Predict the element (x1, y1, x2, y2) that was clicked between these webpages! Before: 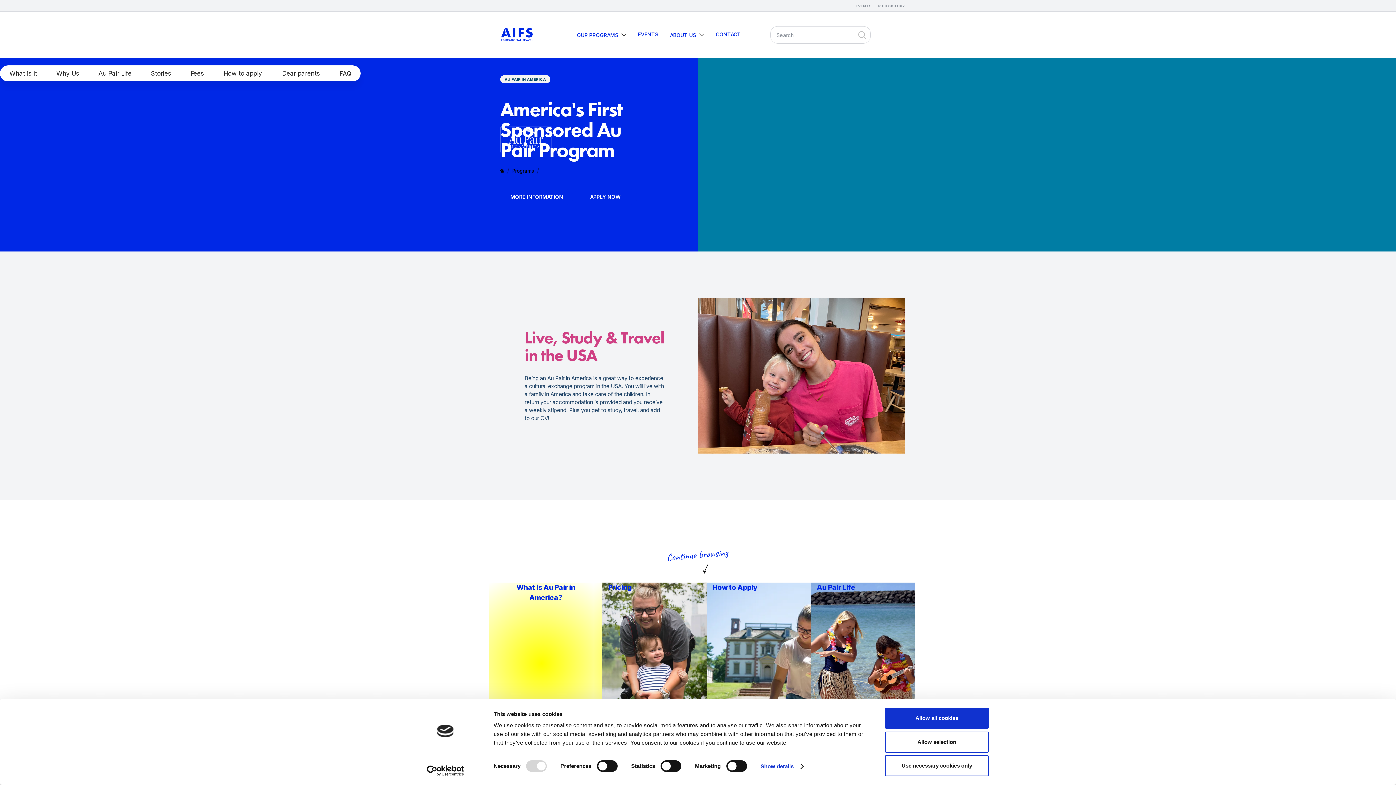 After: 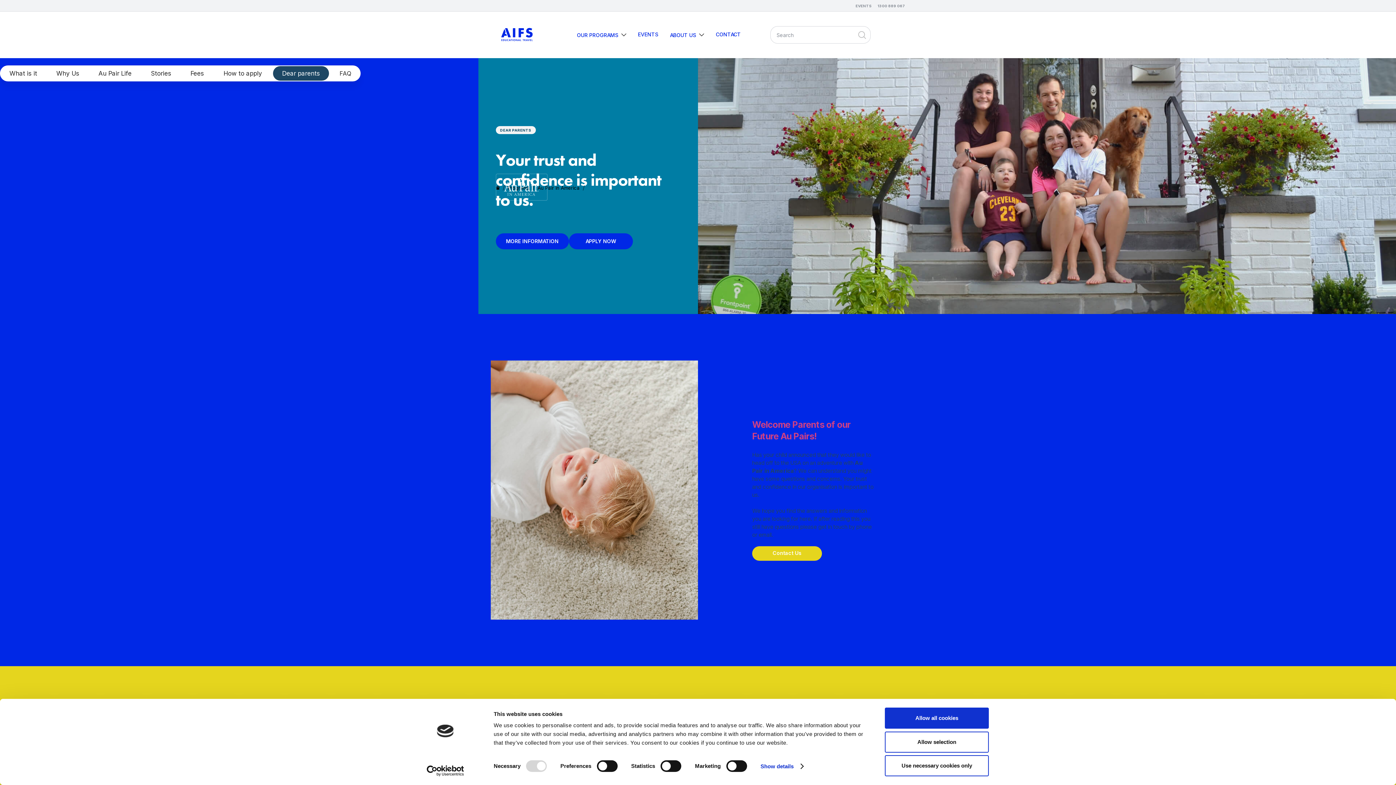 Action: label: Dear parents bbox: (273, 66, 329, 80)